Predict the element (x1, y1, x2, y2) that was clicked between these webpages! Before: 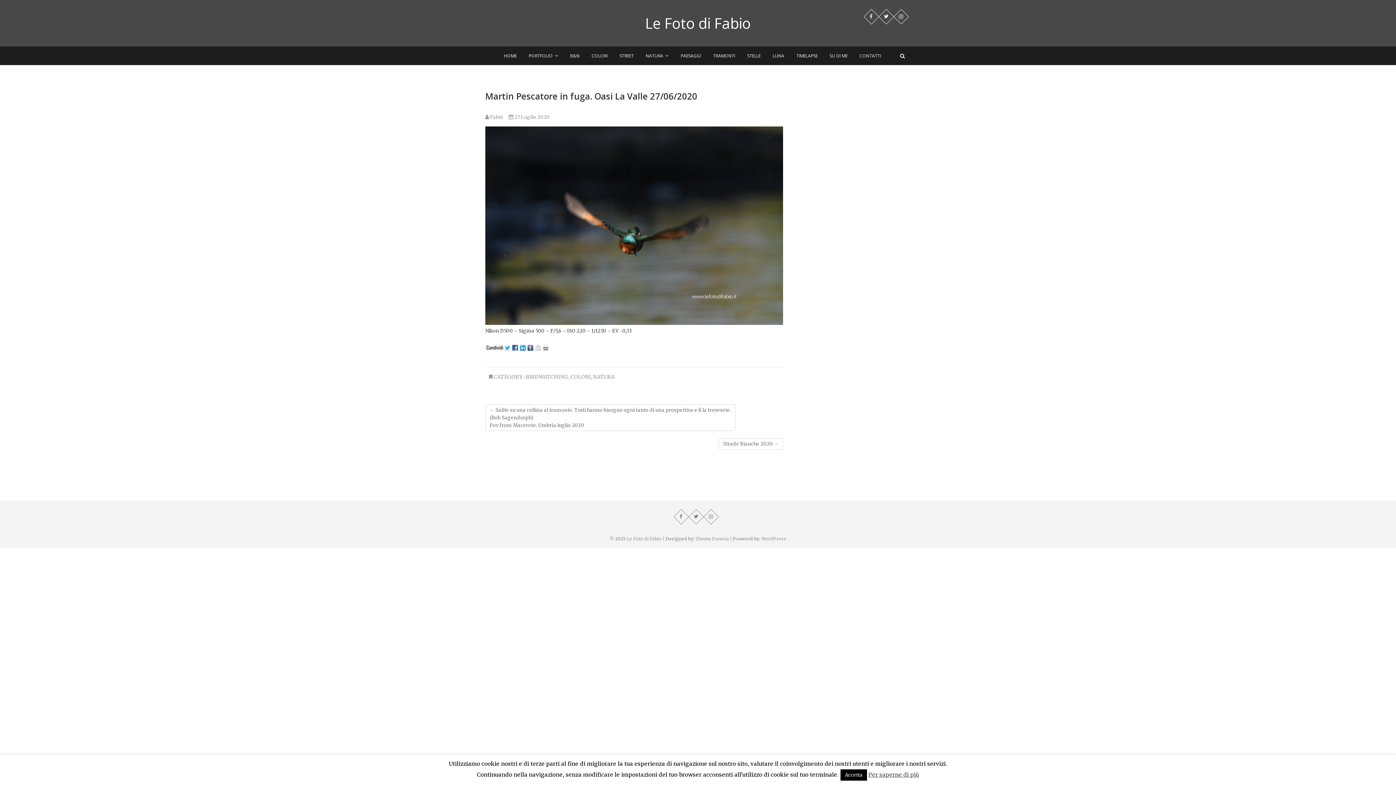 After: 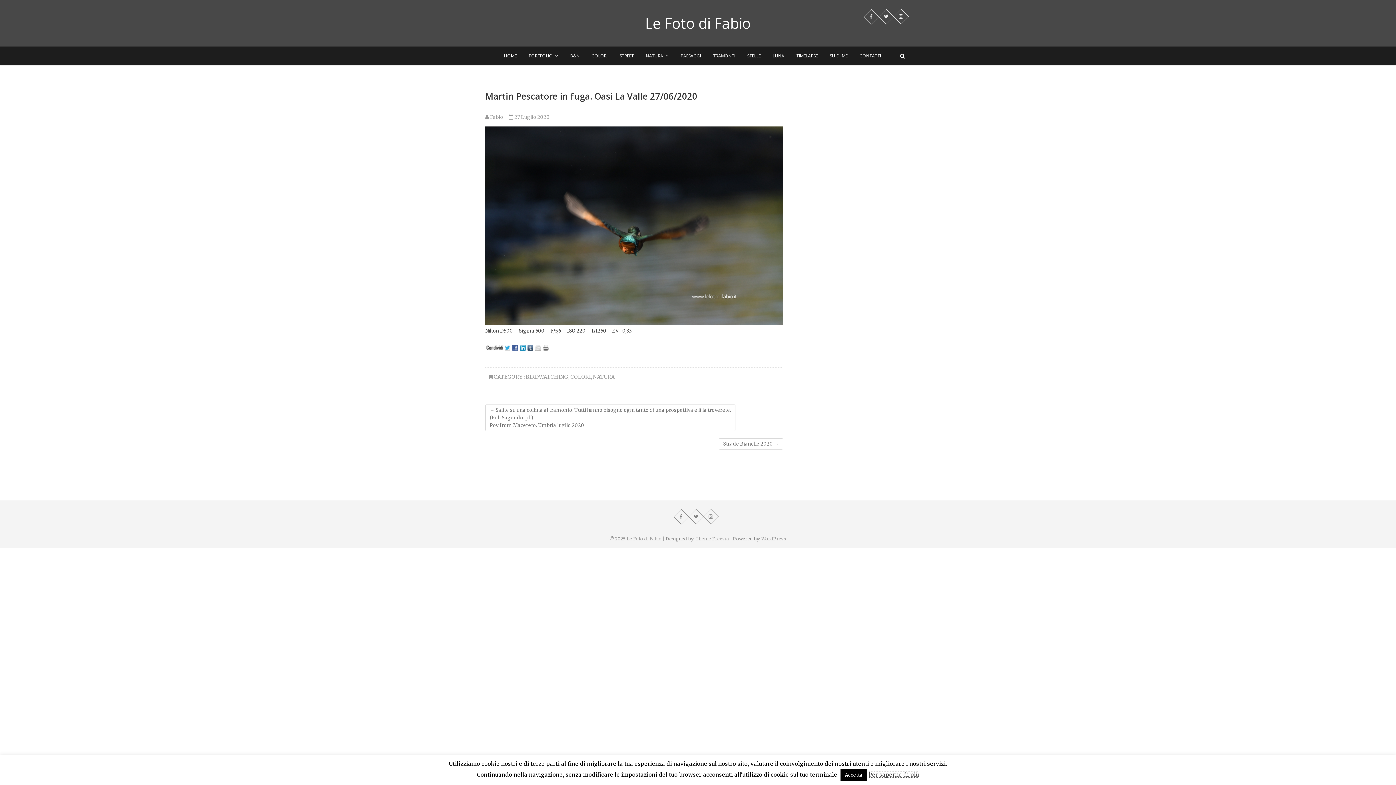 Action: label: Per saperne di più bbox: (868, 771, 919, 778)